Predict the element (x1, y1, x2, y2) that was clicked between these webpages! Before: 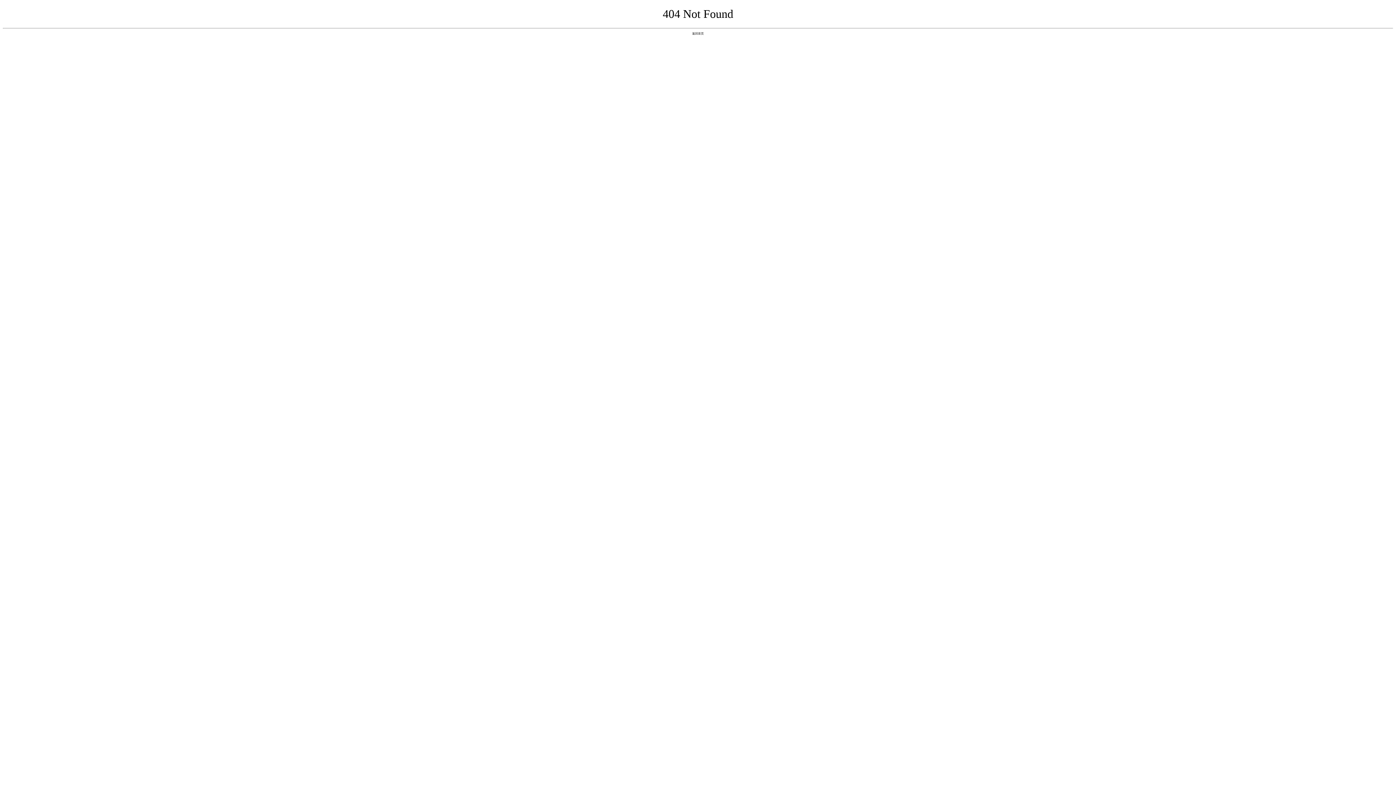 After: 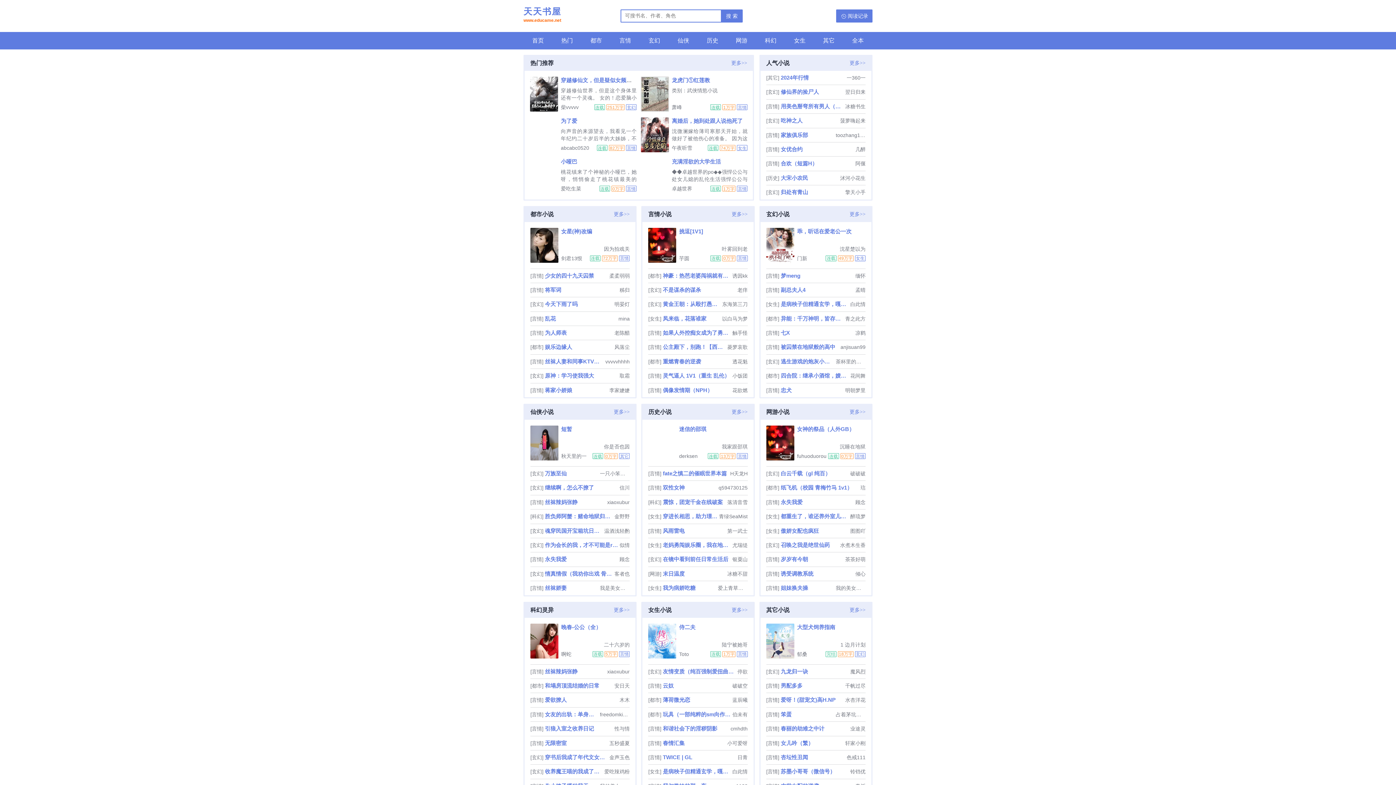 Action: bbox: (692, 31, 704, 35) label: 返回首页